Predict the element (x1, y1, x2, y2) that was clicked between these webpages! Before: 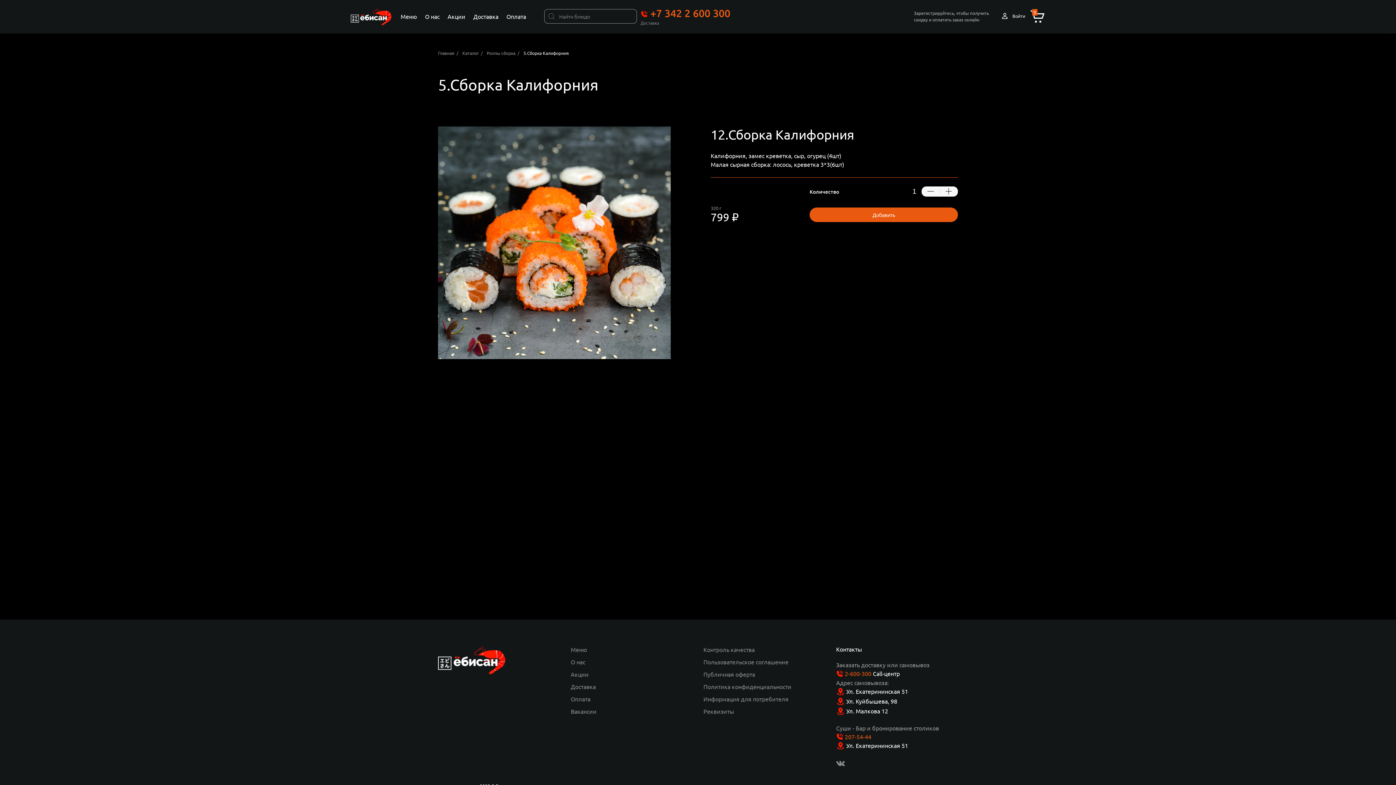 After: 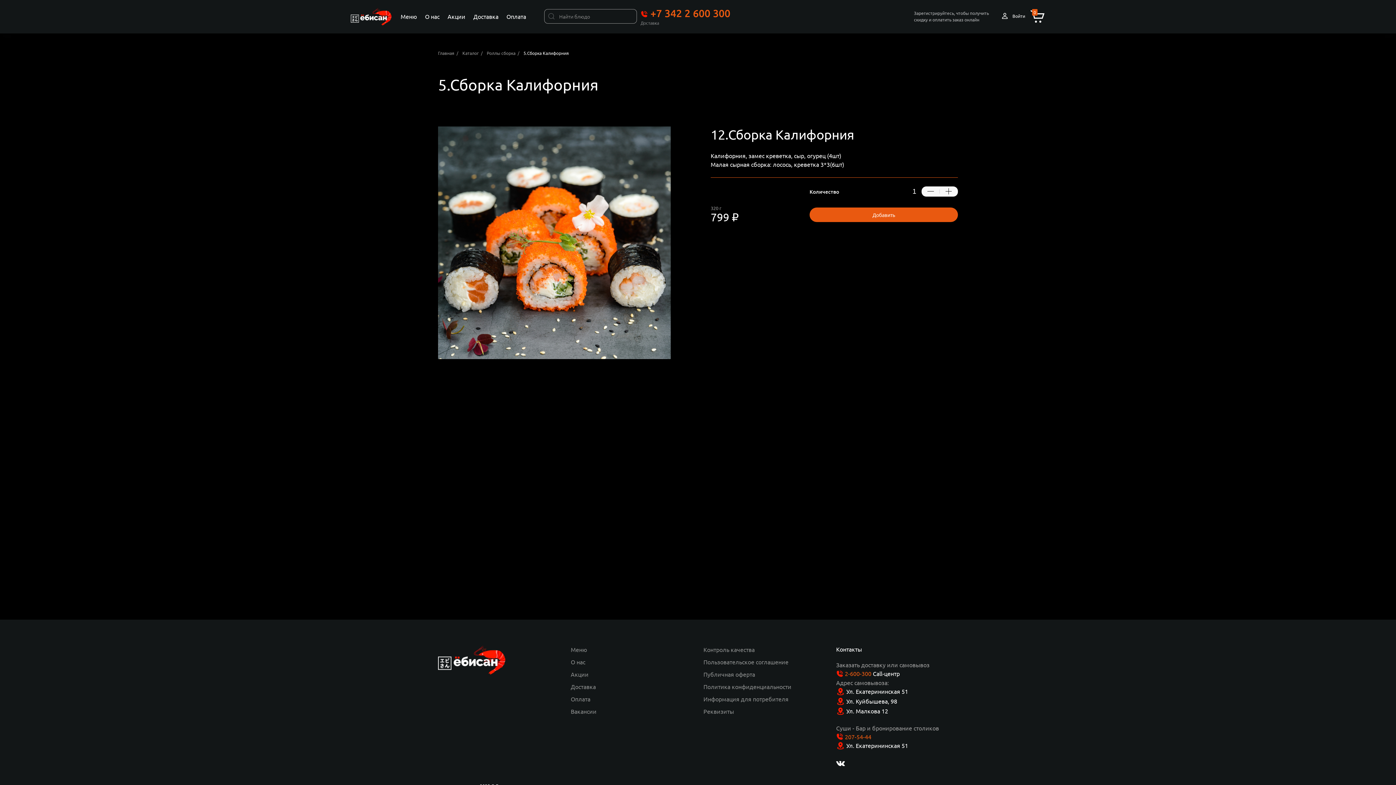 Action: bbox: (836, 759, 845, 766)